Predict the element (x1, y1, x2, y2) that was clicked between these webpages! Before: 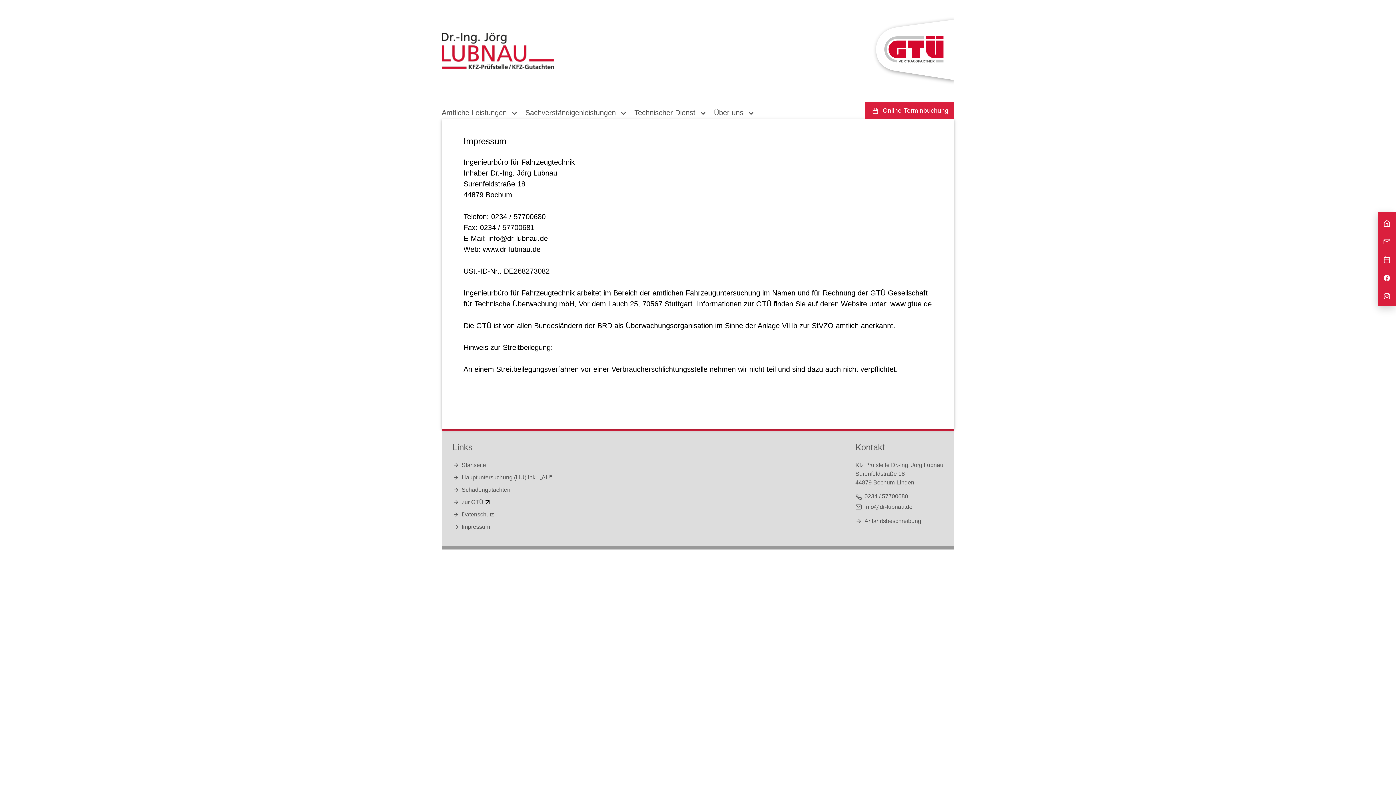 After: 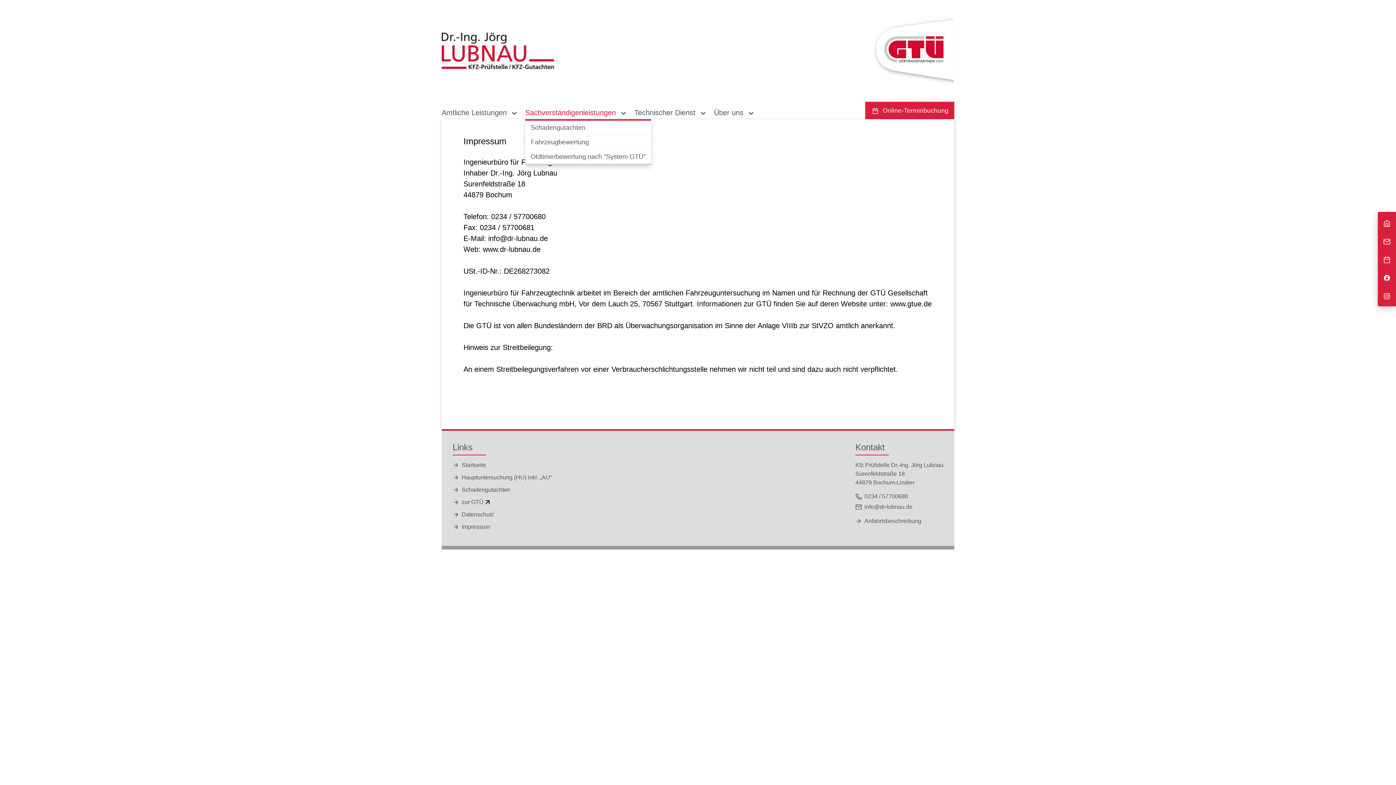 Action: label: Sachverständigenleistungen  bbox: (525, 108, 627, 120)